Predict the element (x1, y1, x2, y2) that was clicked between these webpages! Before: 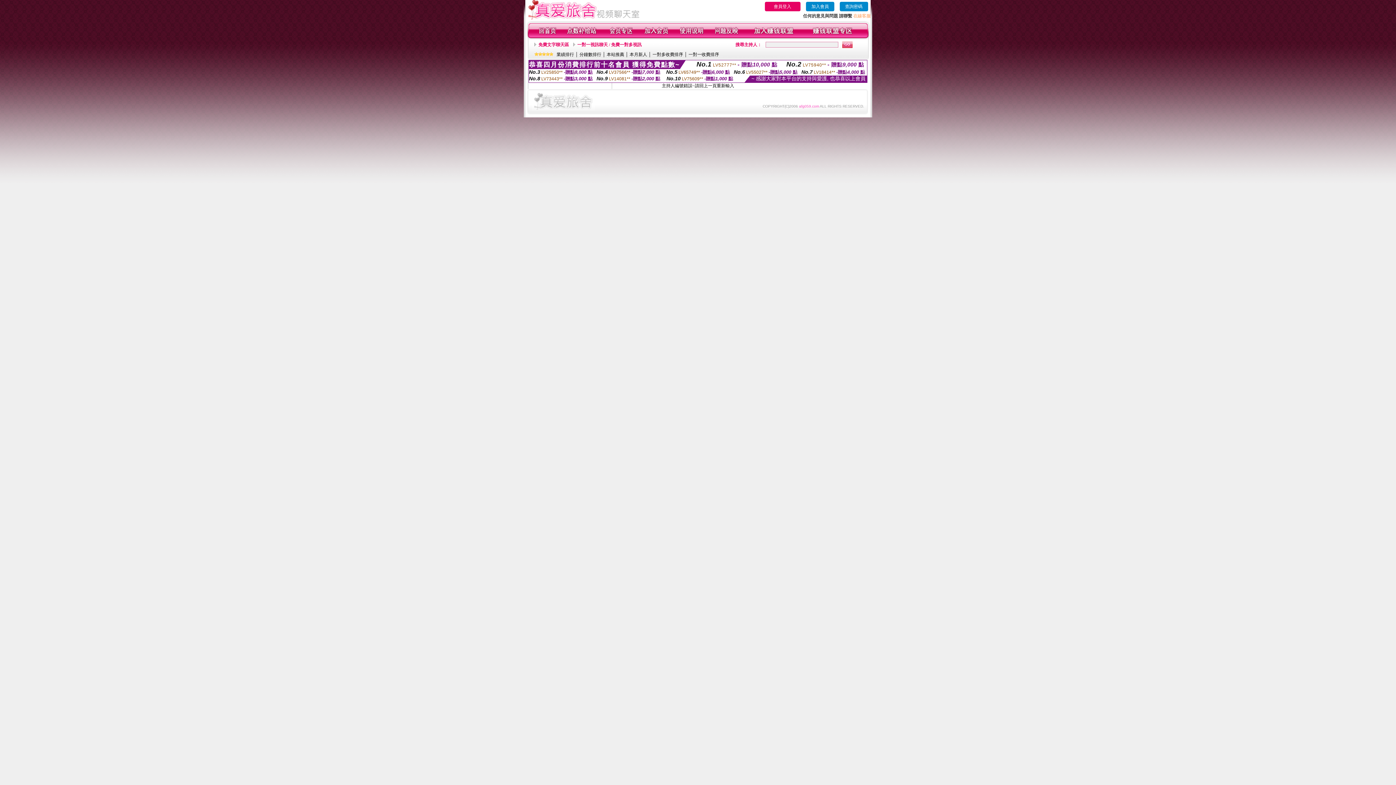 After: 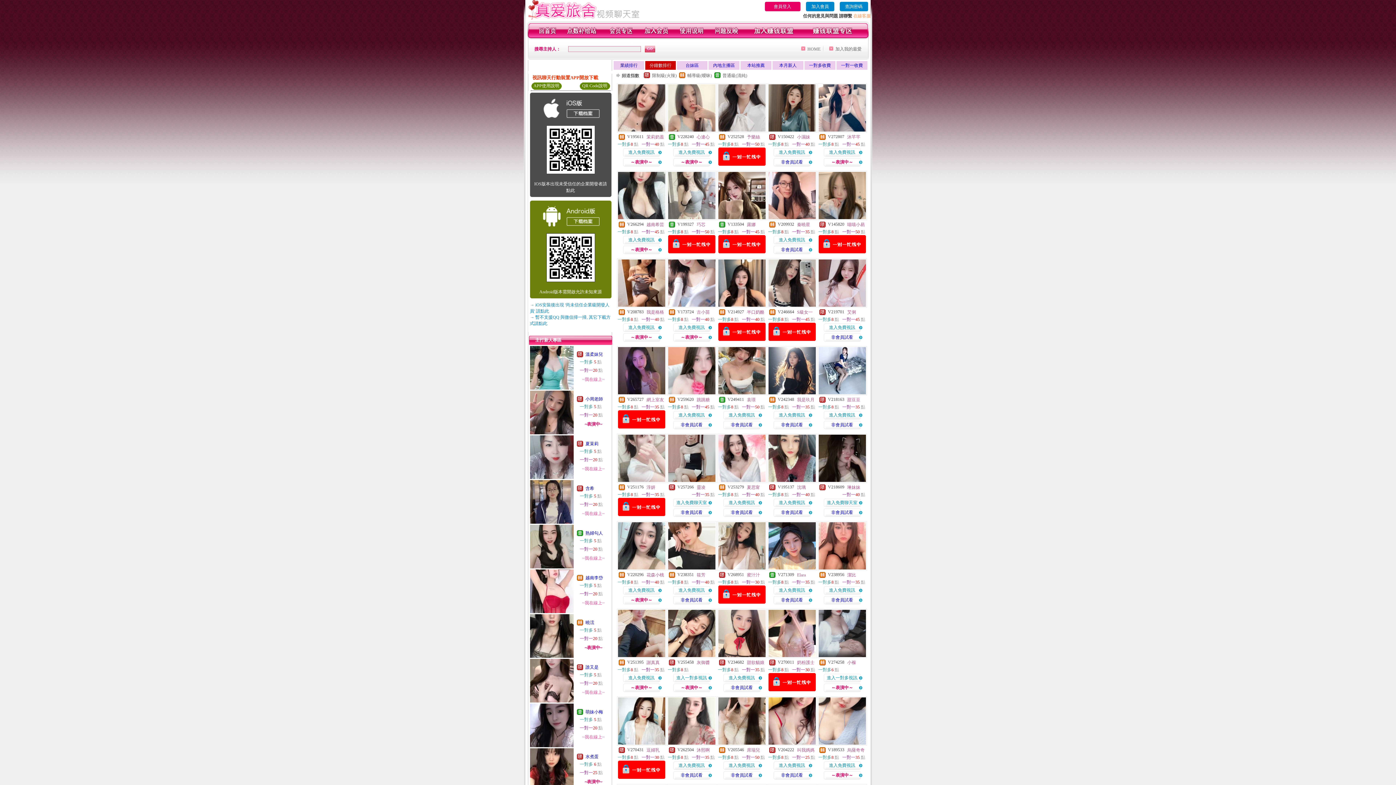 Action: label: 分鐘數排行 bbox: (579, 52, 601, 57)